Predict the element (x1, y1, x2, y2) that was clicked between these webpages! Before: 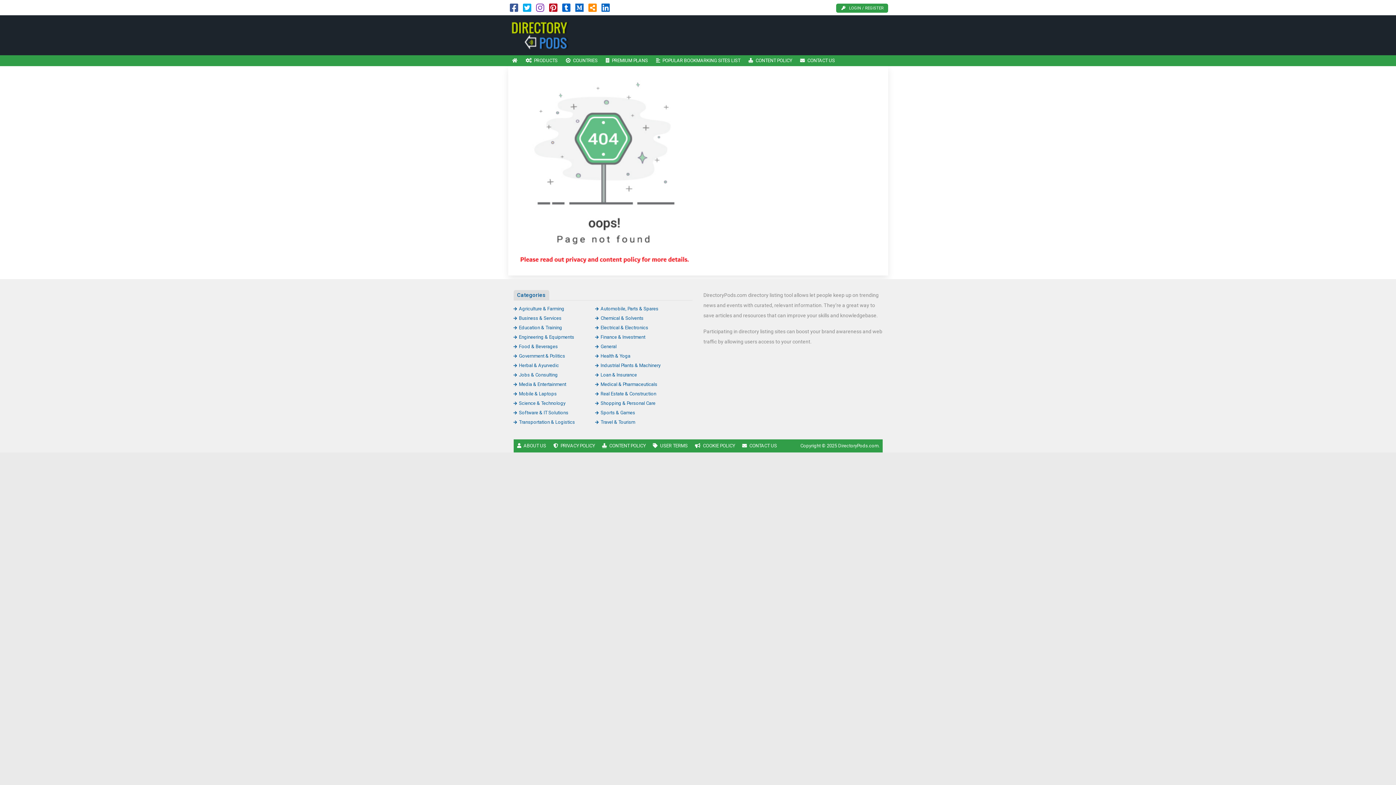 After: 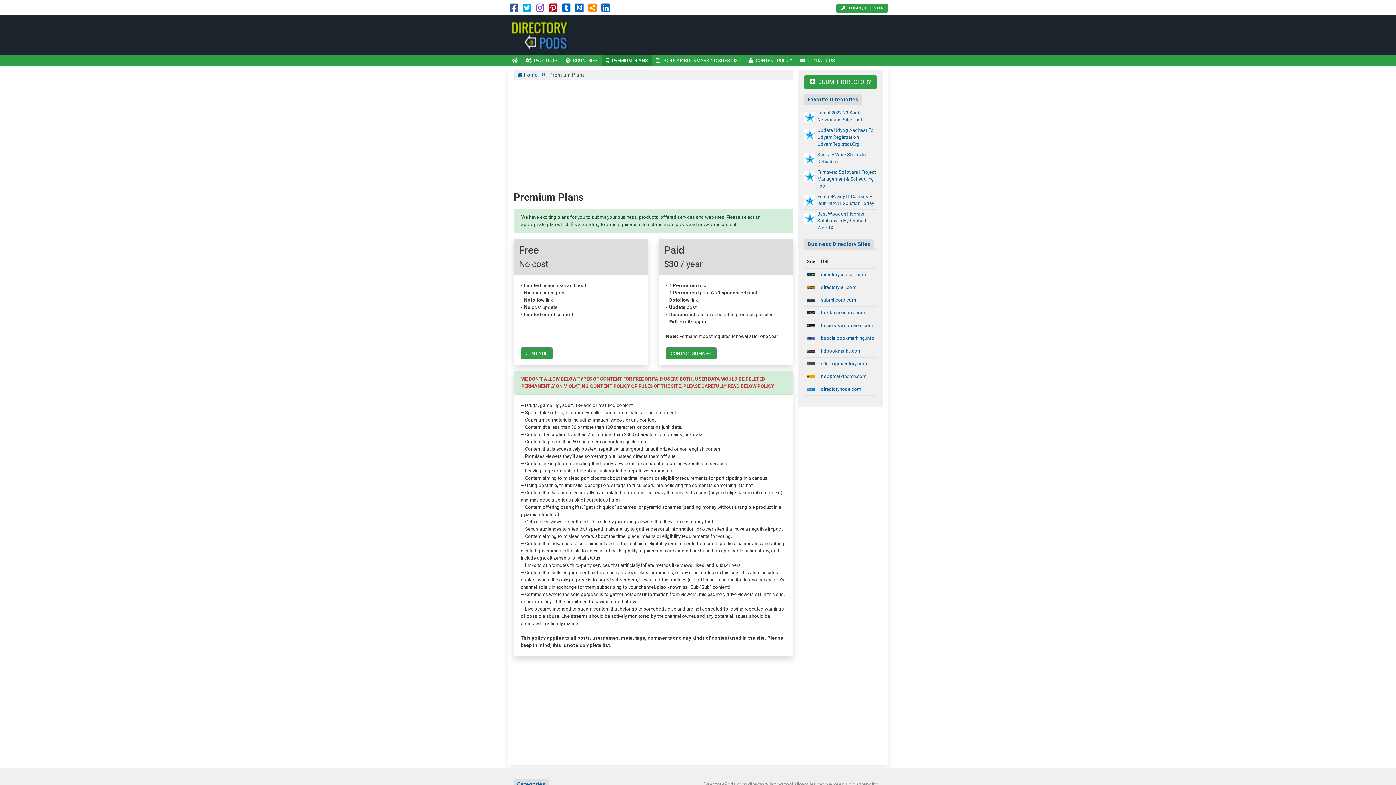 Action: label: PREMIUM PLANS bbox: (601, 55, 652, 66)